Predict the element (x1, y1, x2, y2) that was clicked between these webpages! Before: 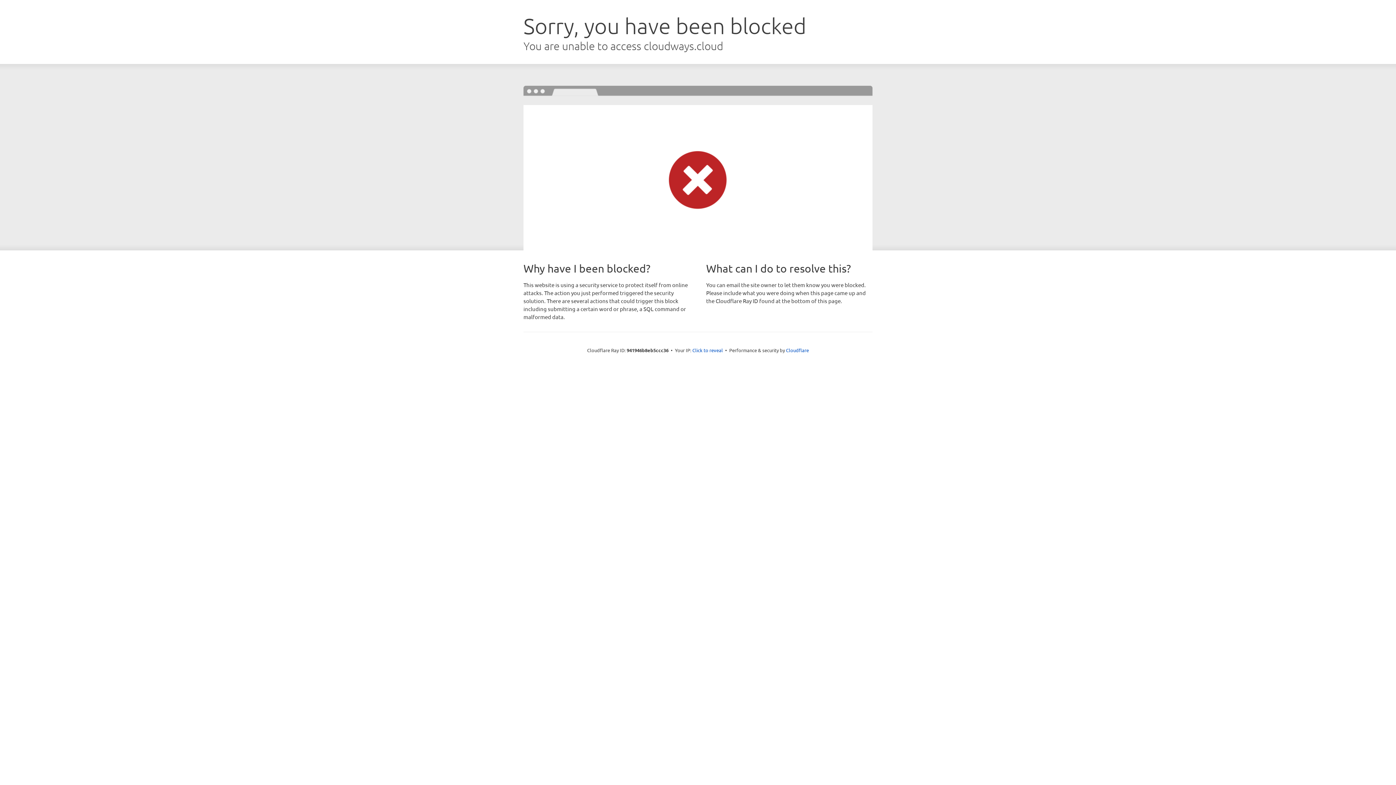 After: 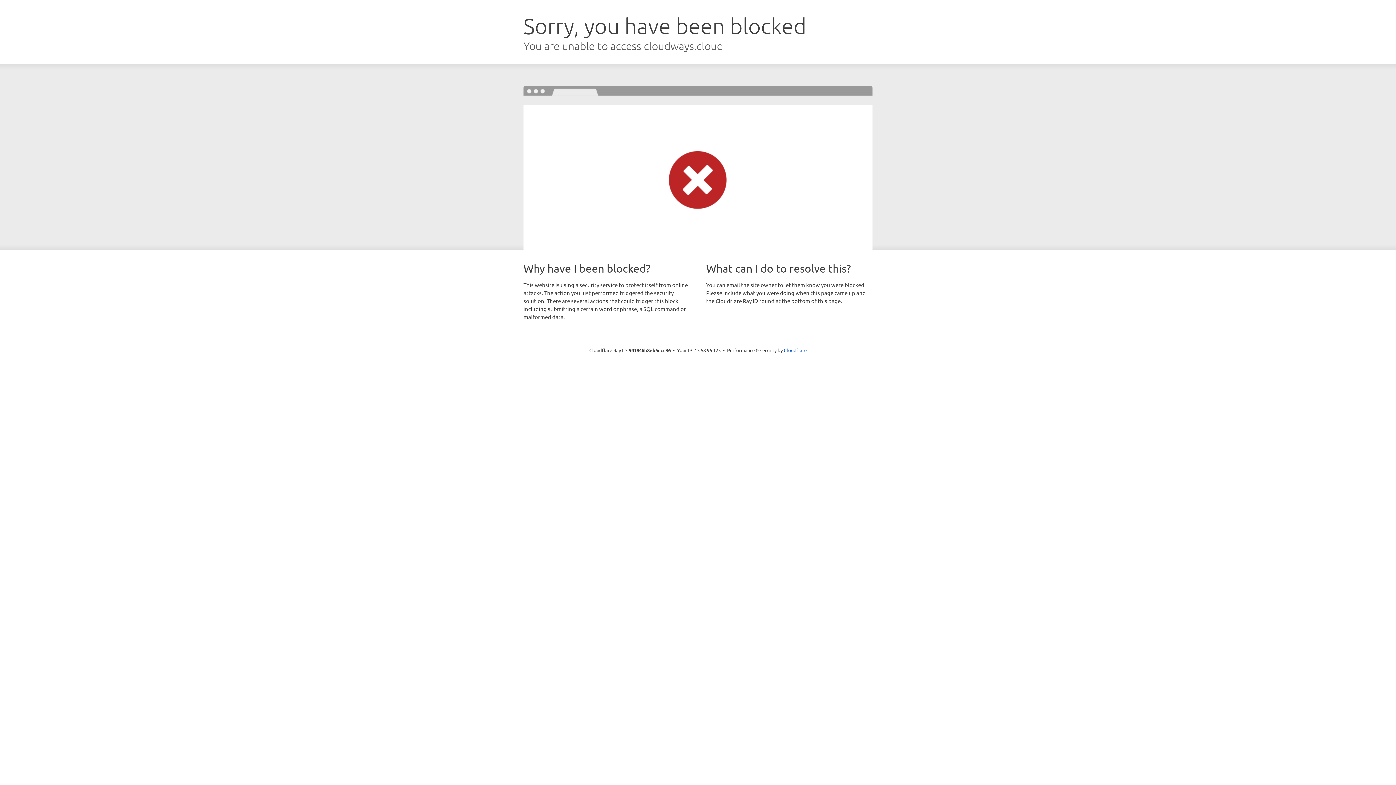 Action: bbox: (692, 346, 723, 353) label: Click to reveal